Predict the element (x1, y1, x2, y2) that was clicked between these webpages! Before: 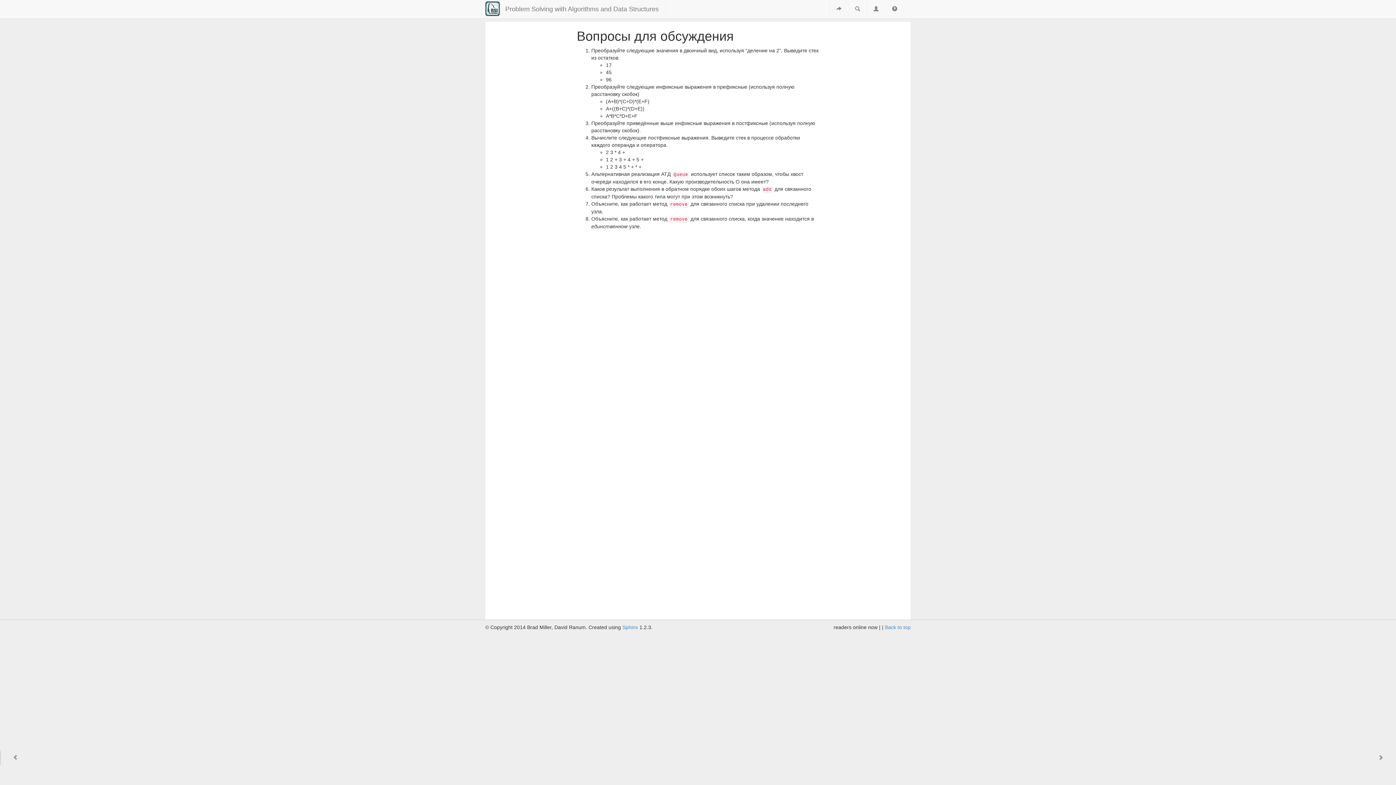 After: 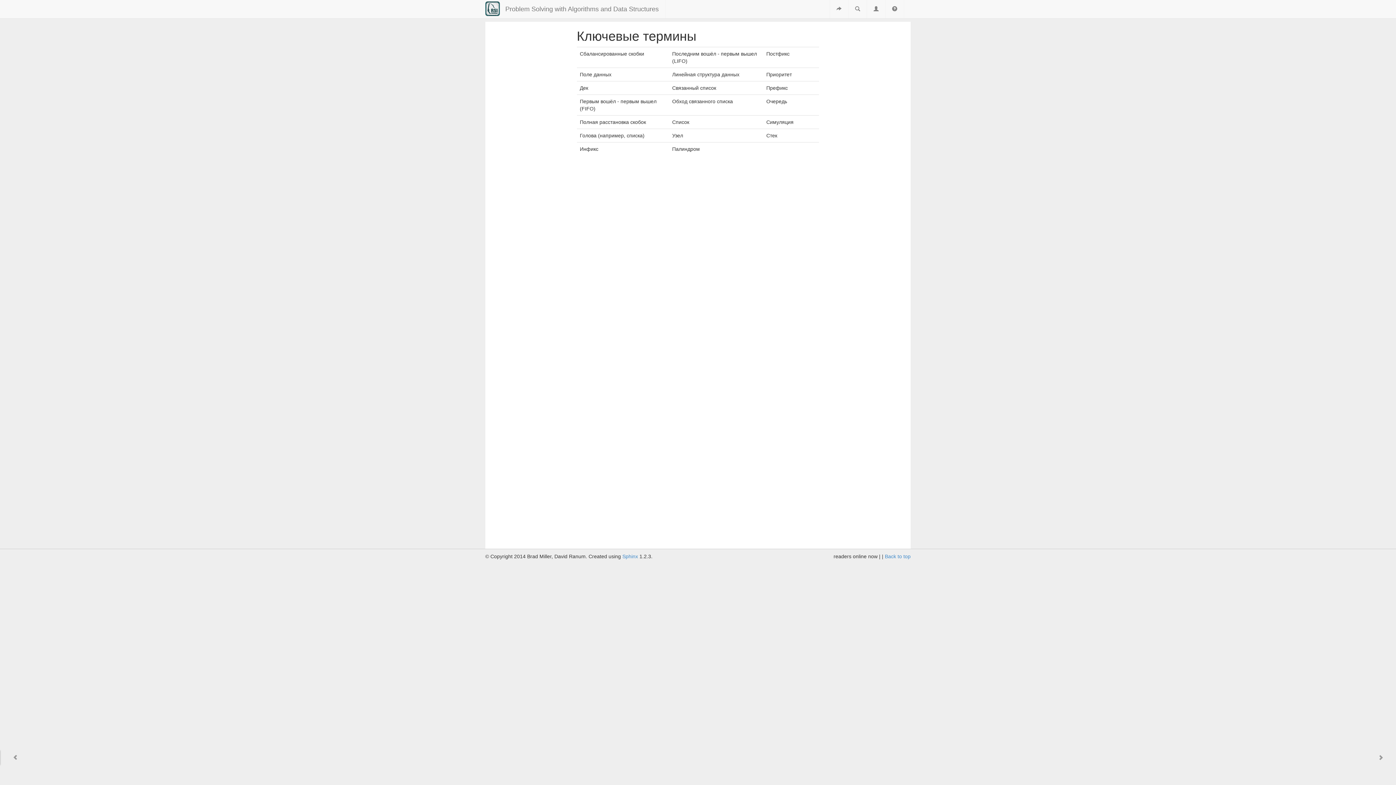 Action: bbox: (12, 755, 17, 761)